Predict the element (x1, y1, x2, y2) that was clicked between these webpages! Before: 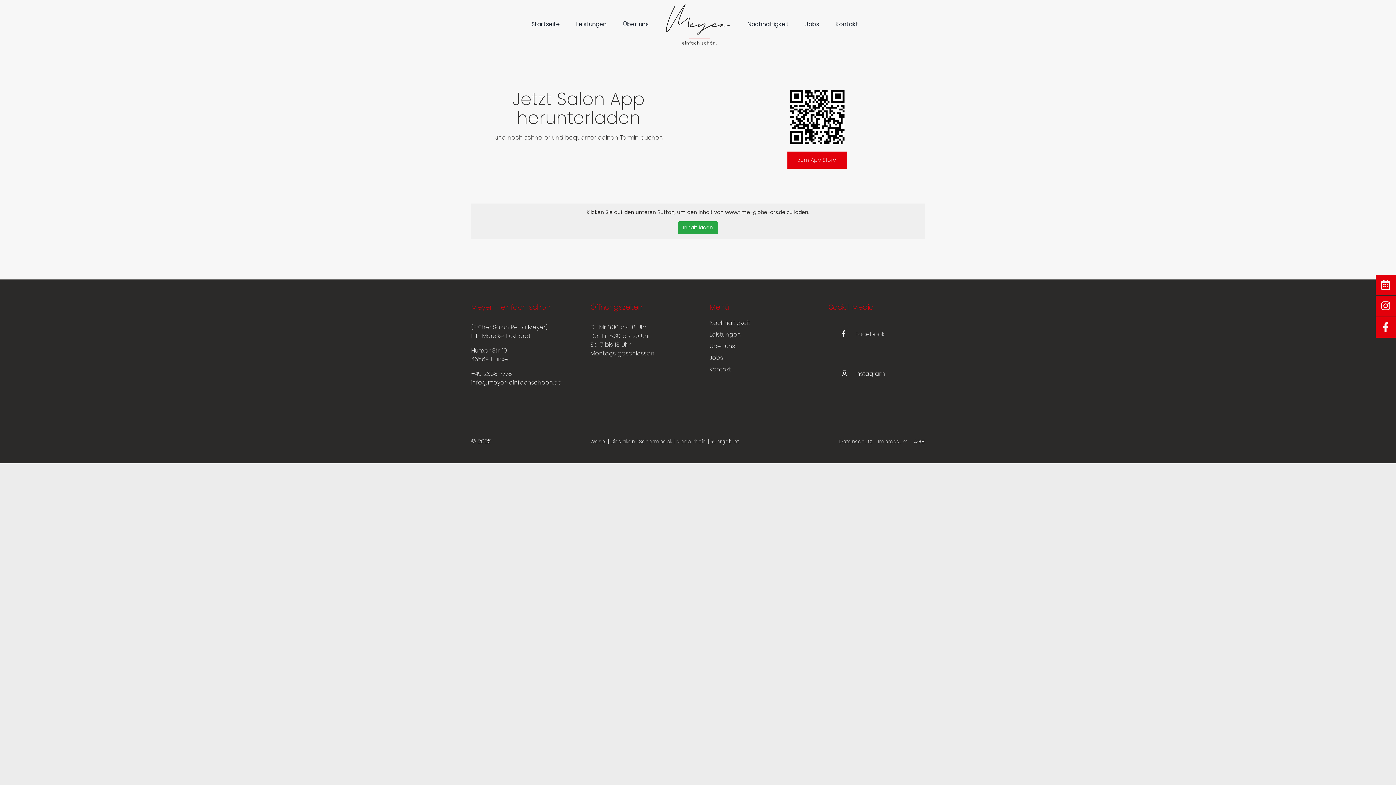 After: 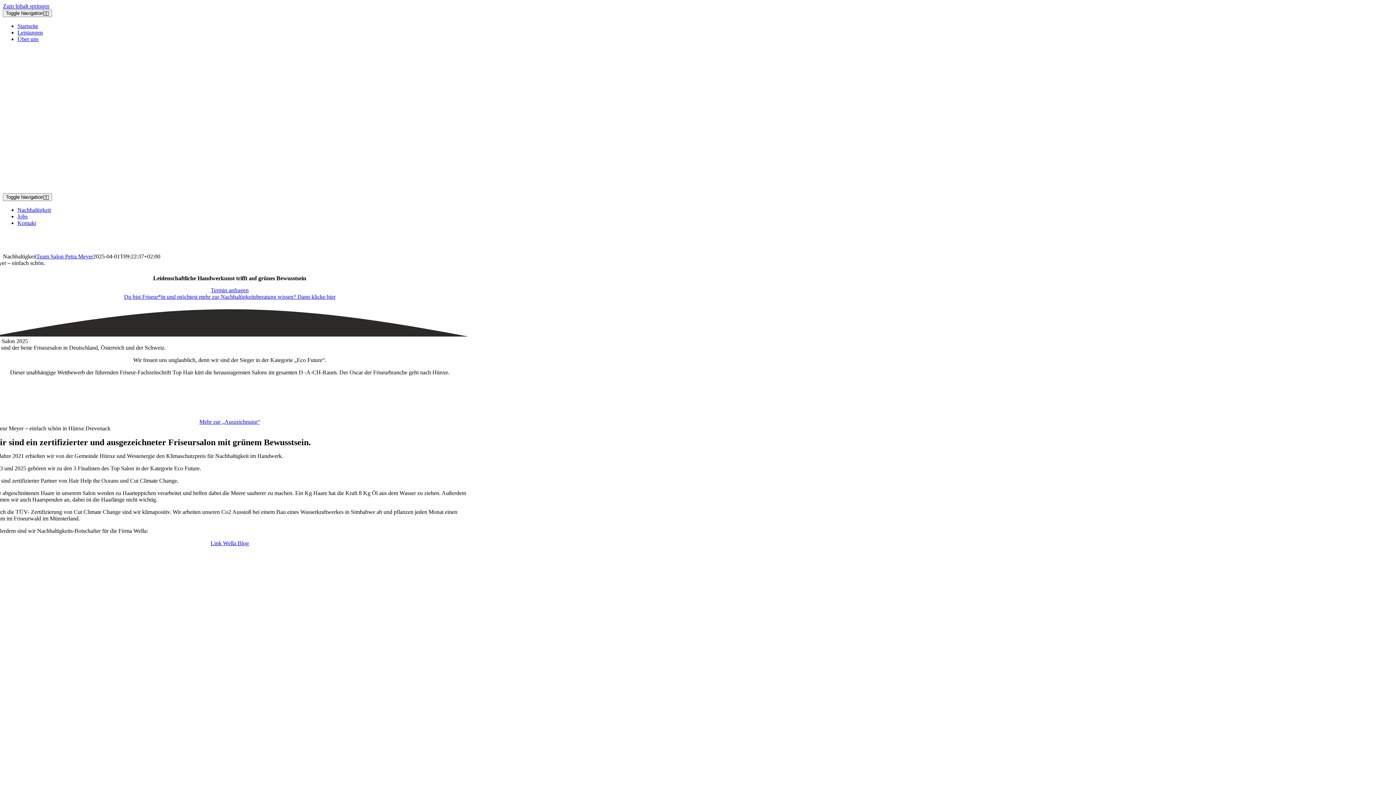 Action: bbox: (709, 317, 805, 329) label: Nachhaltigkeit